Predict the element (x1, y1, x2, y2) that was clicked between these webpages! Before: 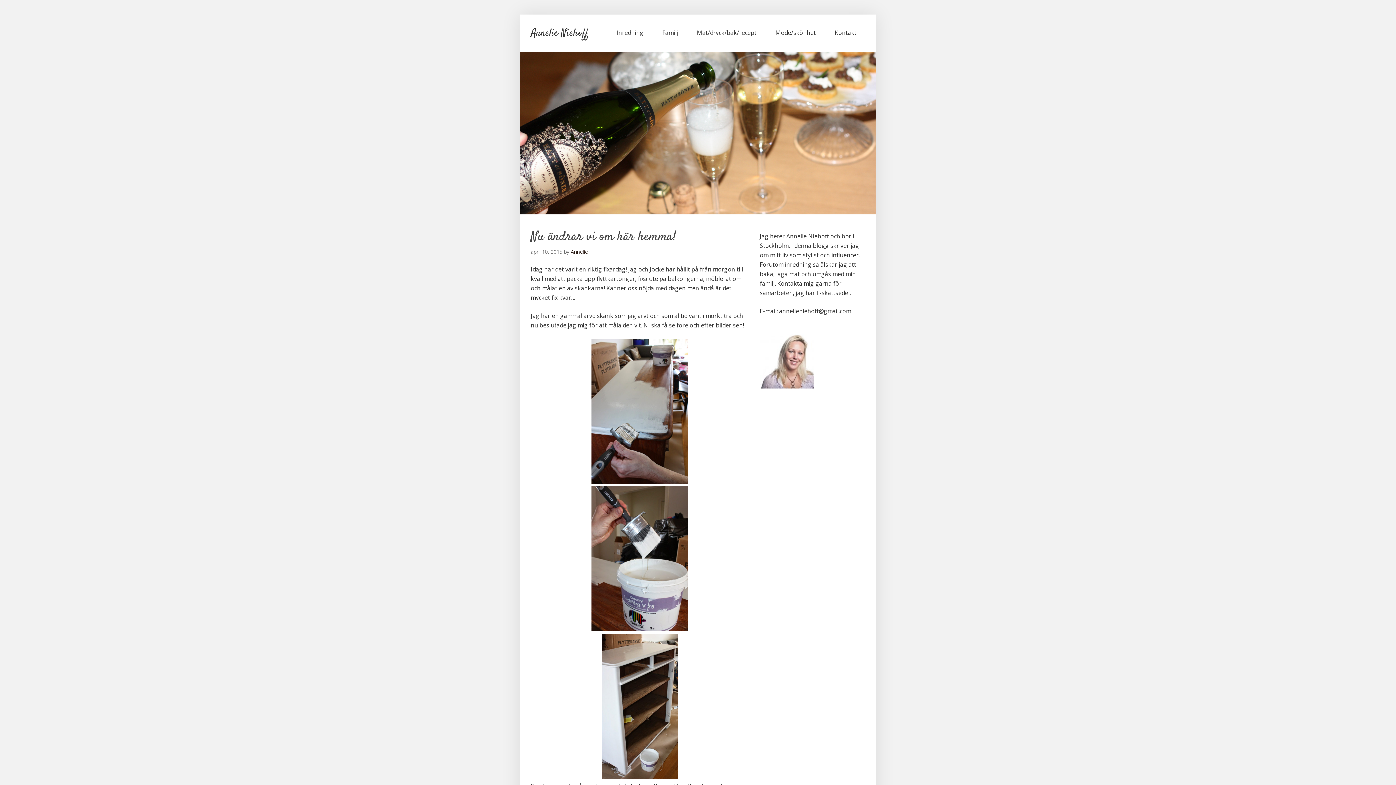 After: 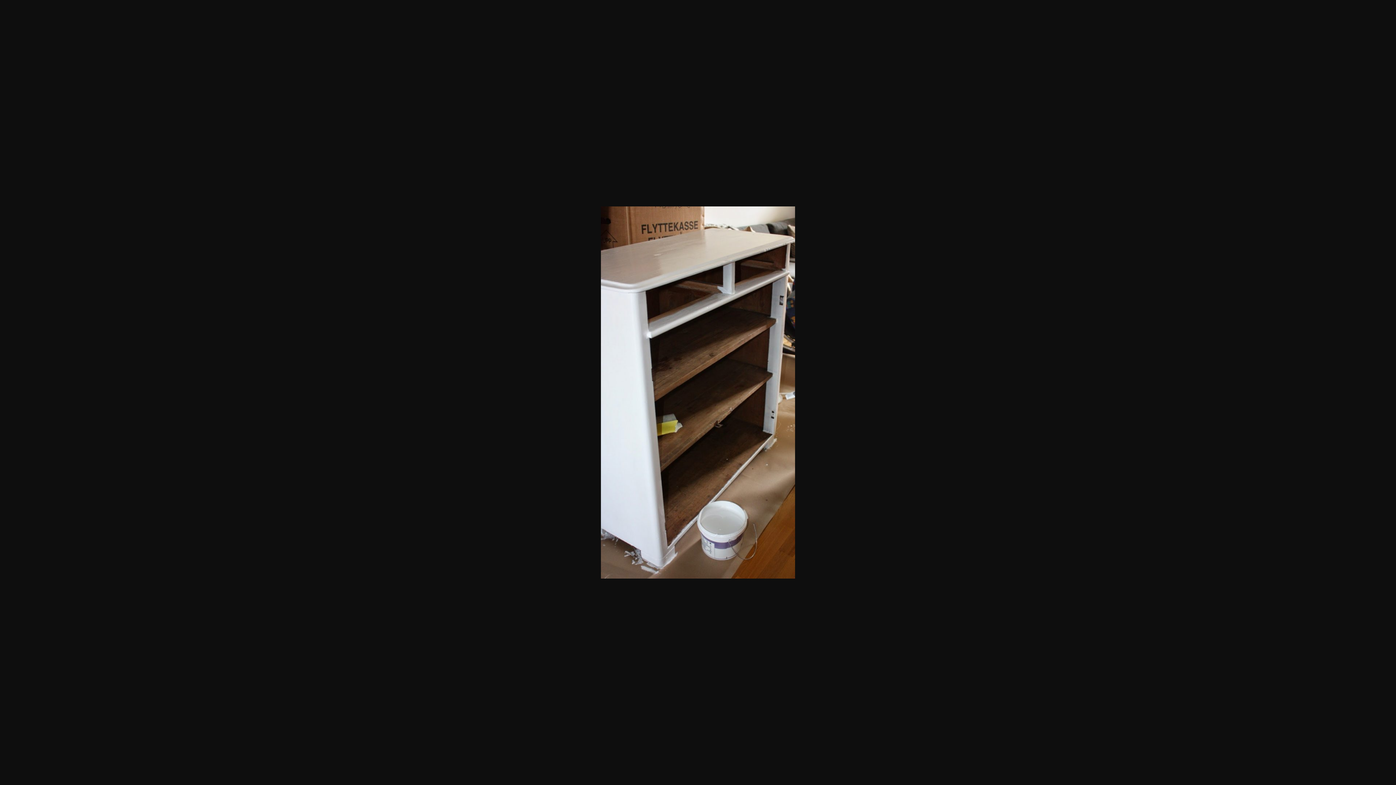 Action: bbox: (602, 773, 677, 781)